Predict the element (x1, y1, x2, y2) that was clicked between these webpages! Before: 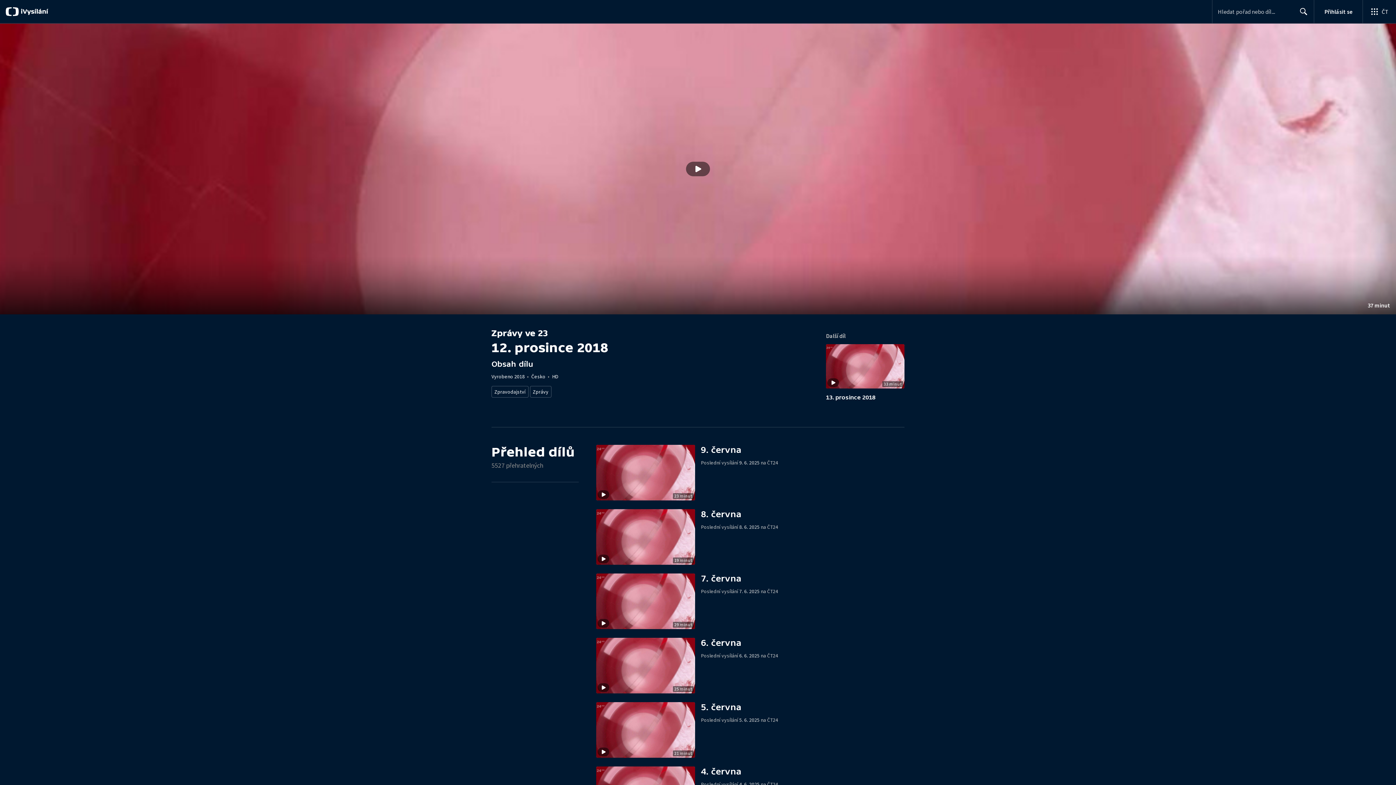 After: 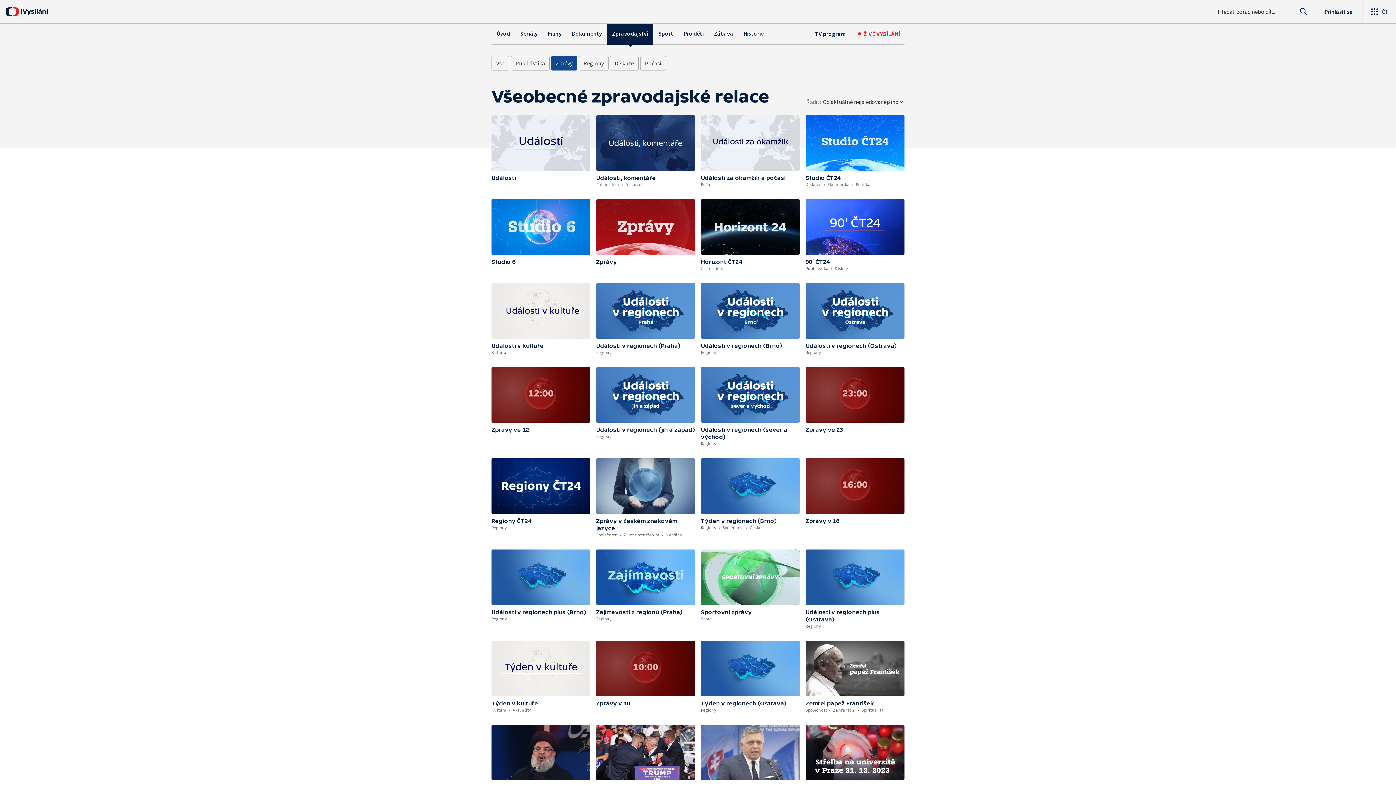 Action: bbox: (530, 386, 551, 397) label: Zprávy